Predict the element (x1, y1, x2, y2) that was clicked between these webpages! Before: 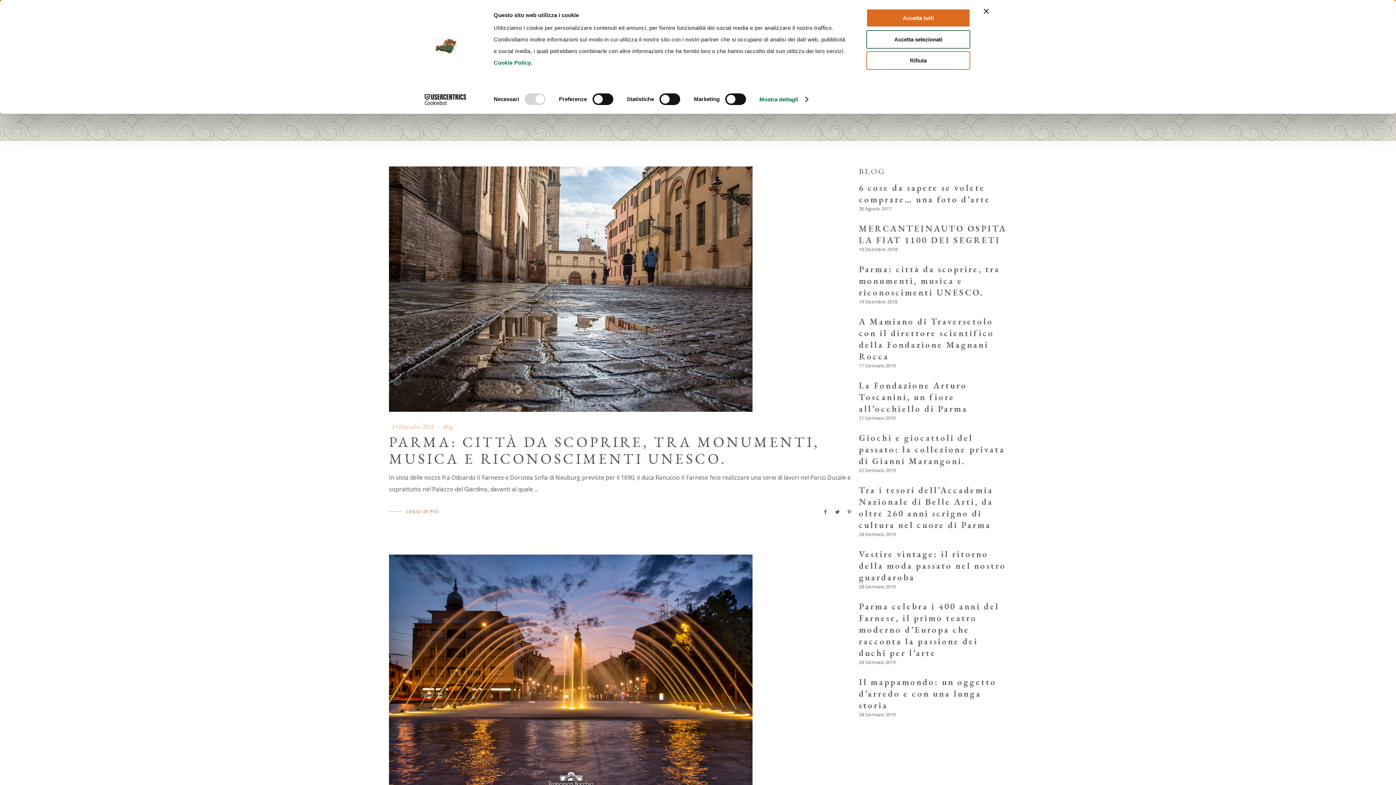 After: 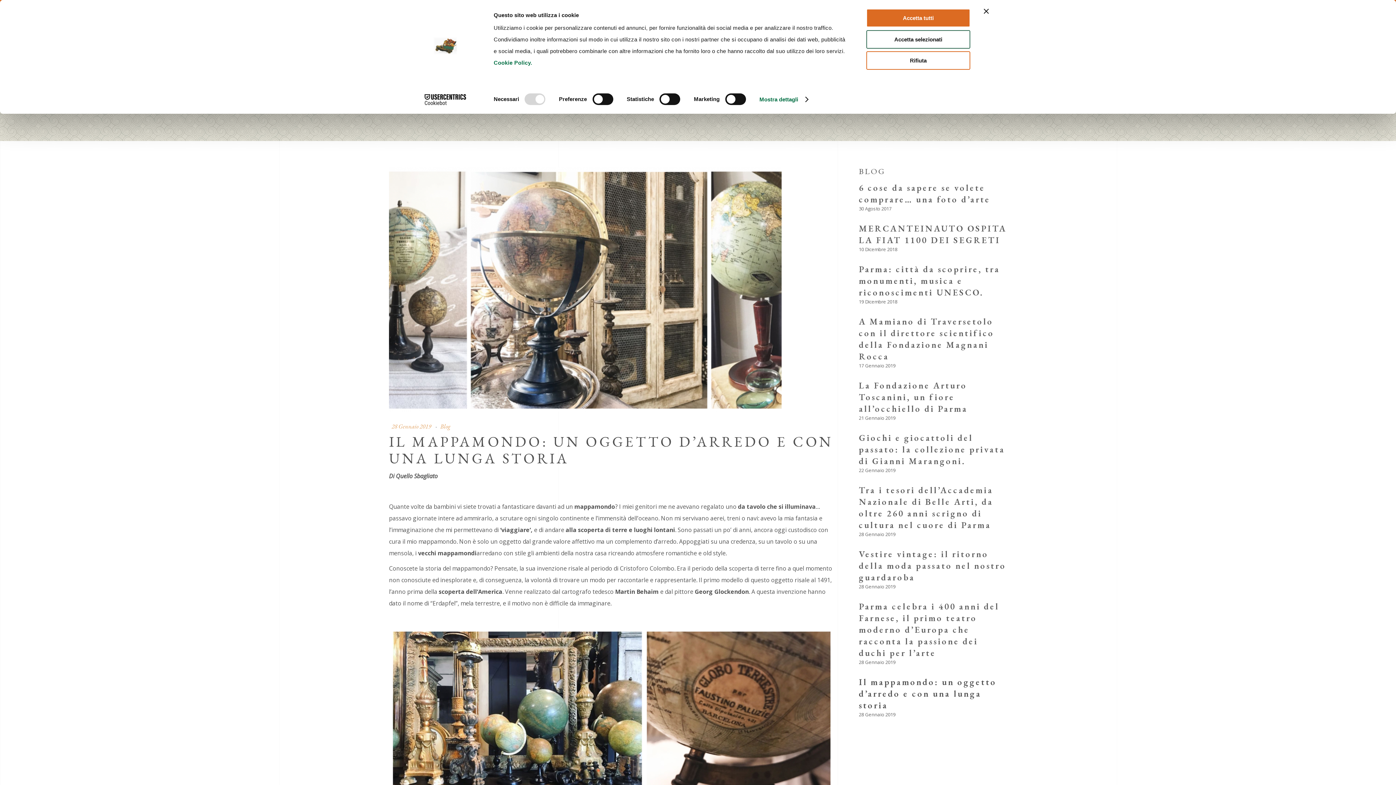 Action: bbox: (859, 676, 996, 711) label: Il mappamondo: un oggetto d’arredo e con una lunga storia